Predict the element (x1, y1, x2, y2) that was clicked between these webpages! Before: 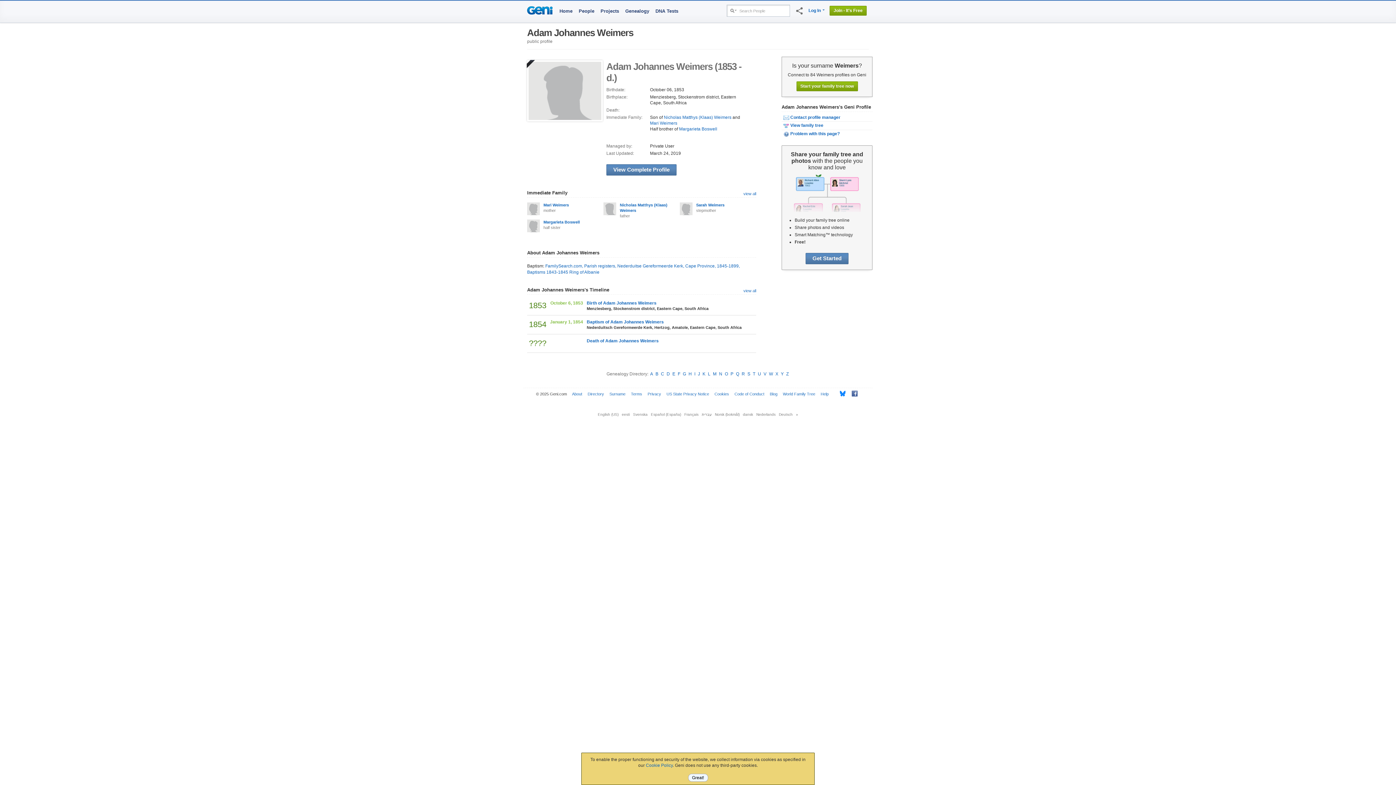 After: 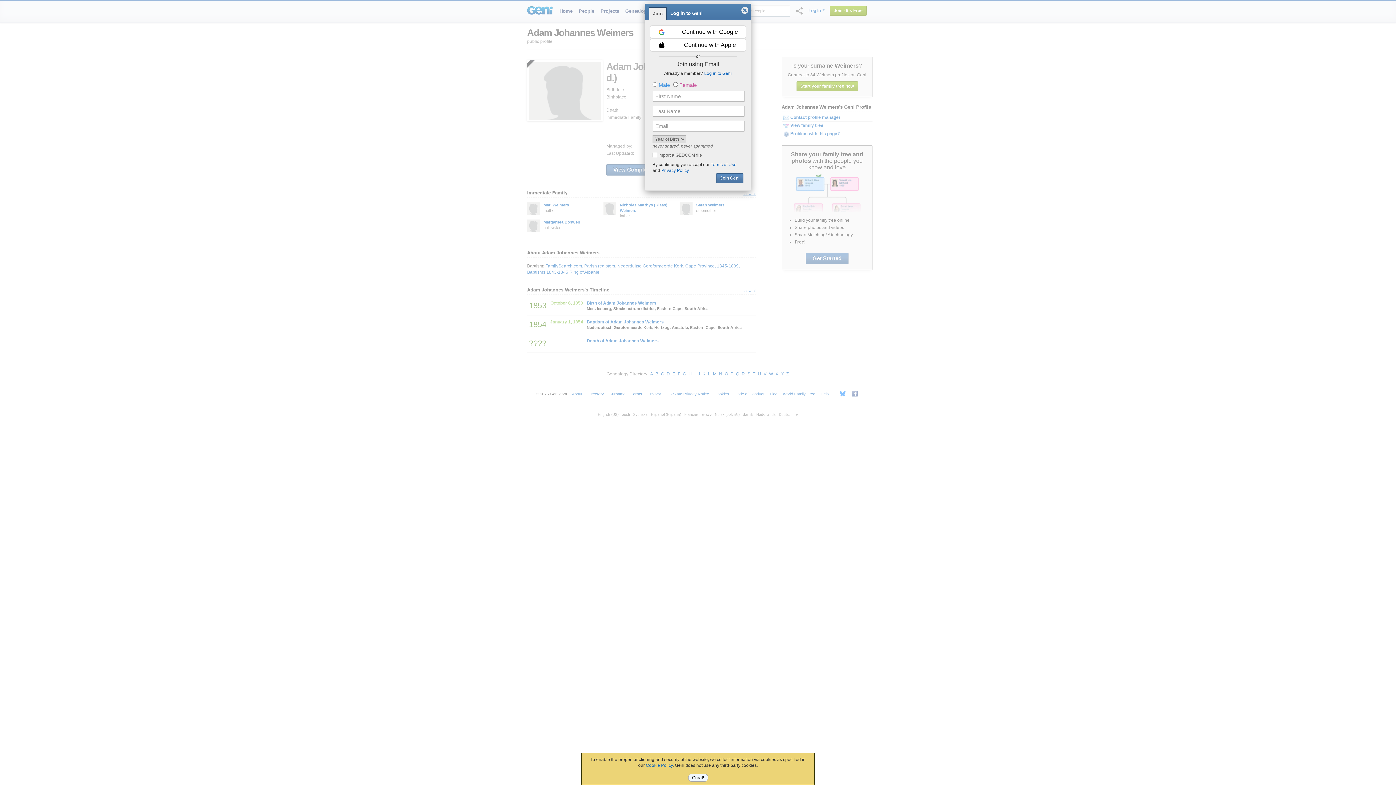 Action: bbox: (743, 190, 756, 196) label: view all